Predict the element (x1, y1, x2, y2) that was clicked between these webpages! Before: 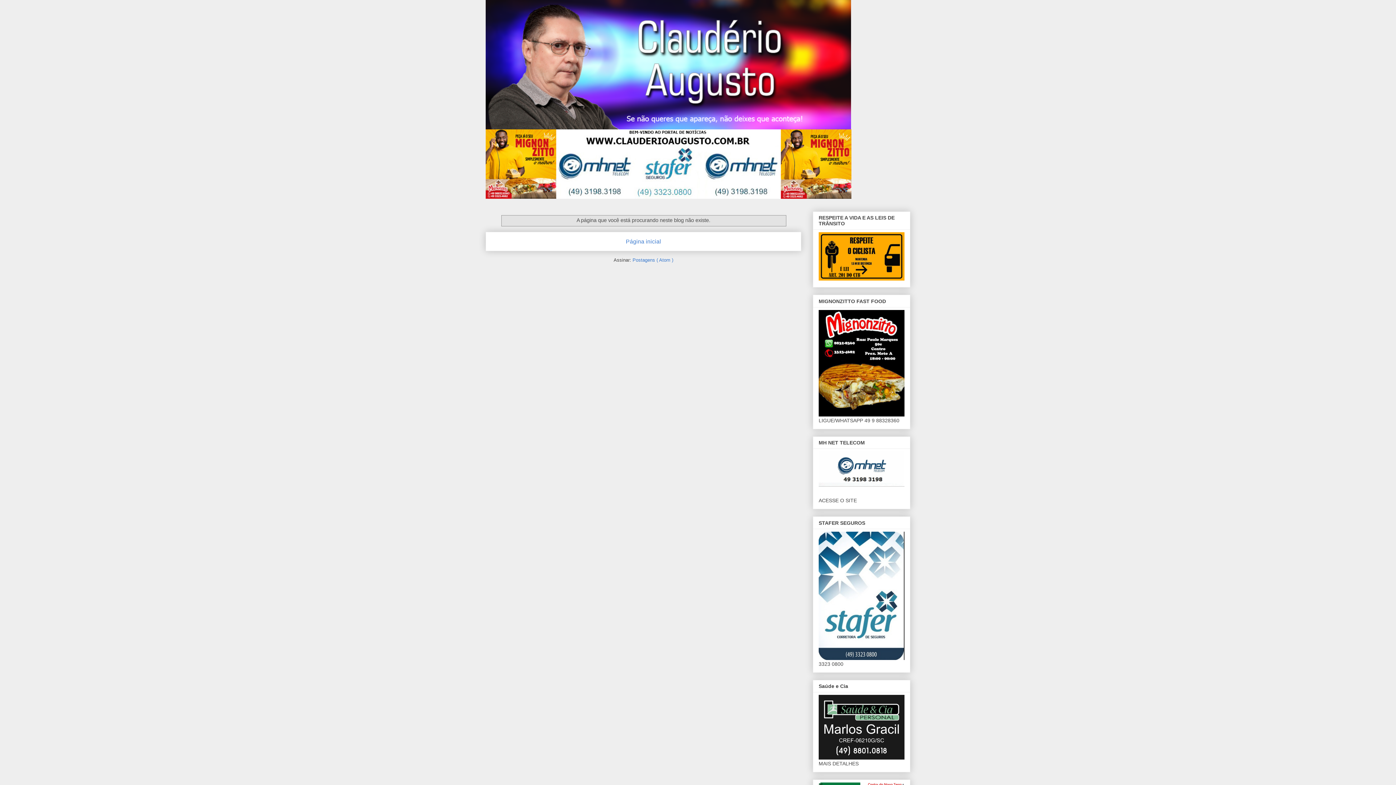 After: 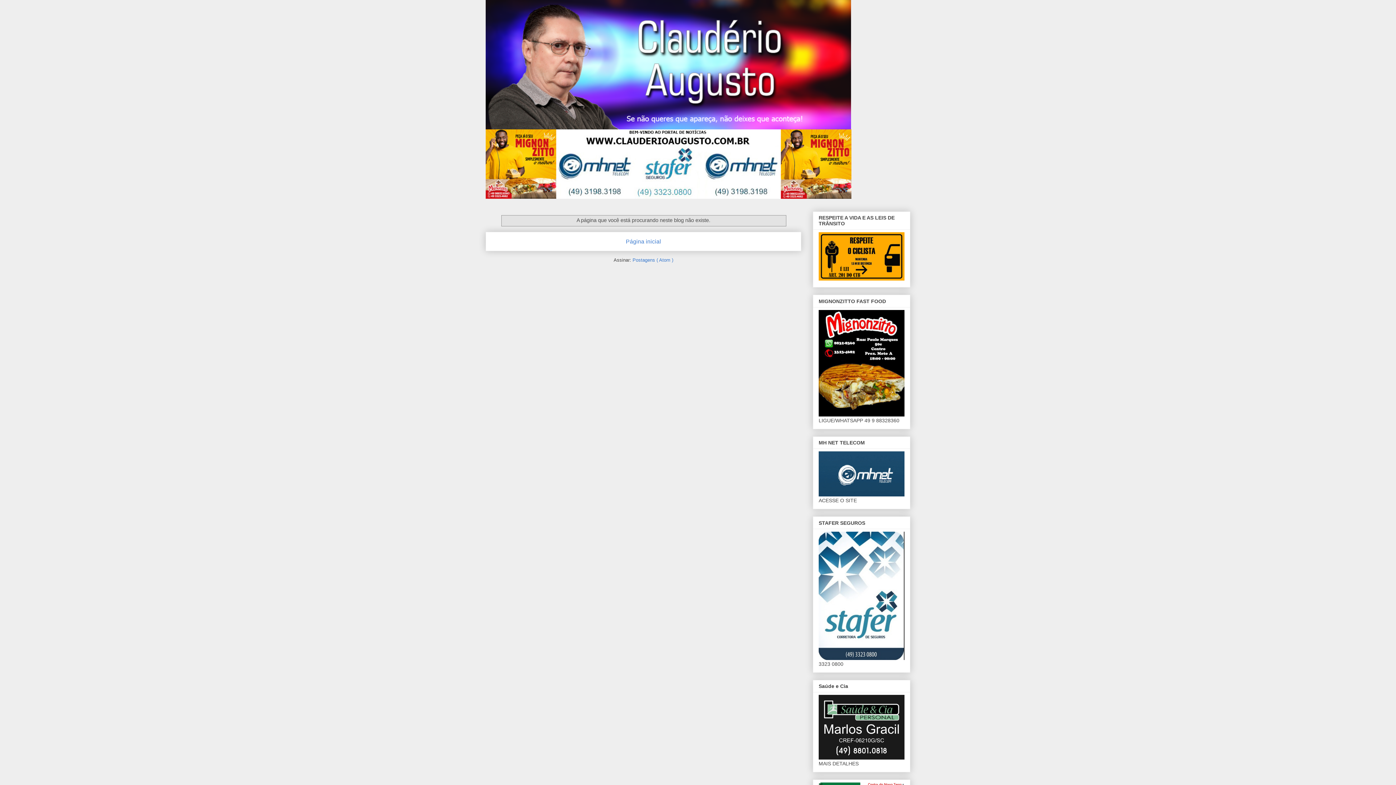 Action: bbox: (818, 755, 904, 761)